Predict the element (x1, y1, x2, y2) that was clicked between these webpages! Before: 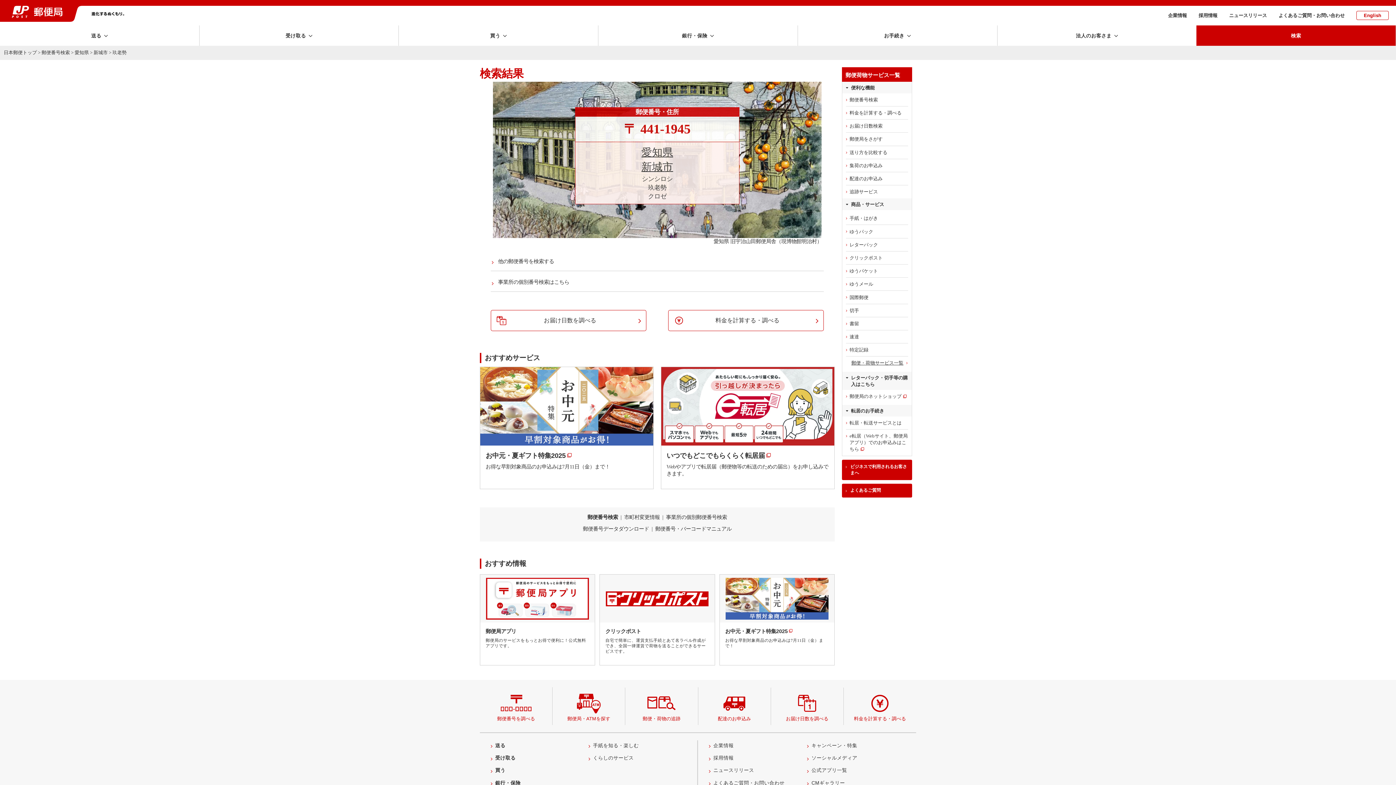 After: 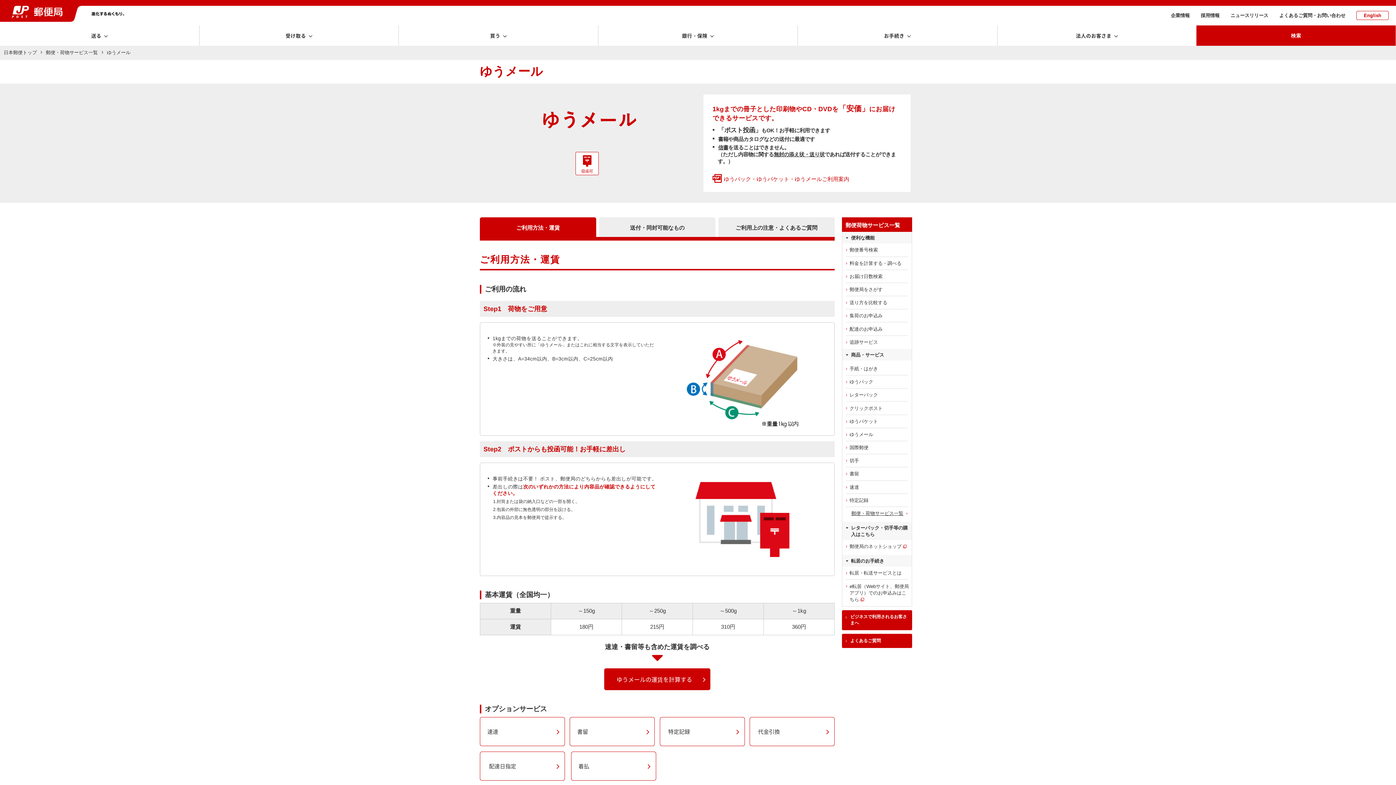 Action: bbox: (842, 277, 912, 291) label: ゆうメール